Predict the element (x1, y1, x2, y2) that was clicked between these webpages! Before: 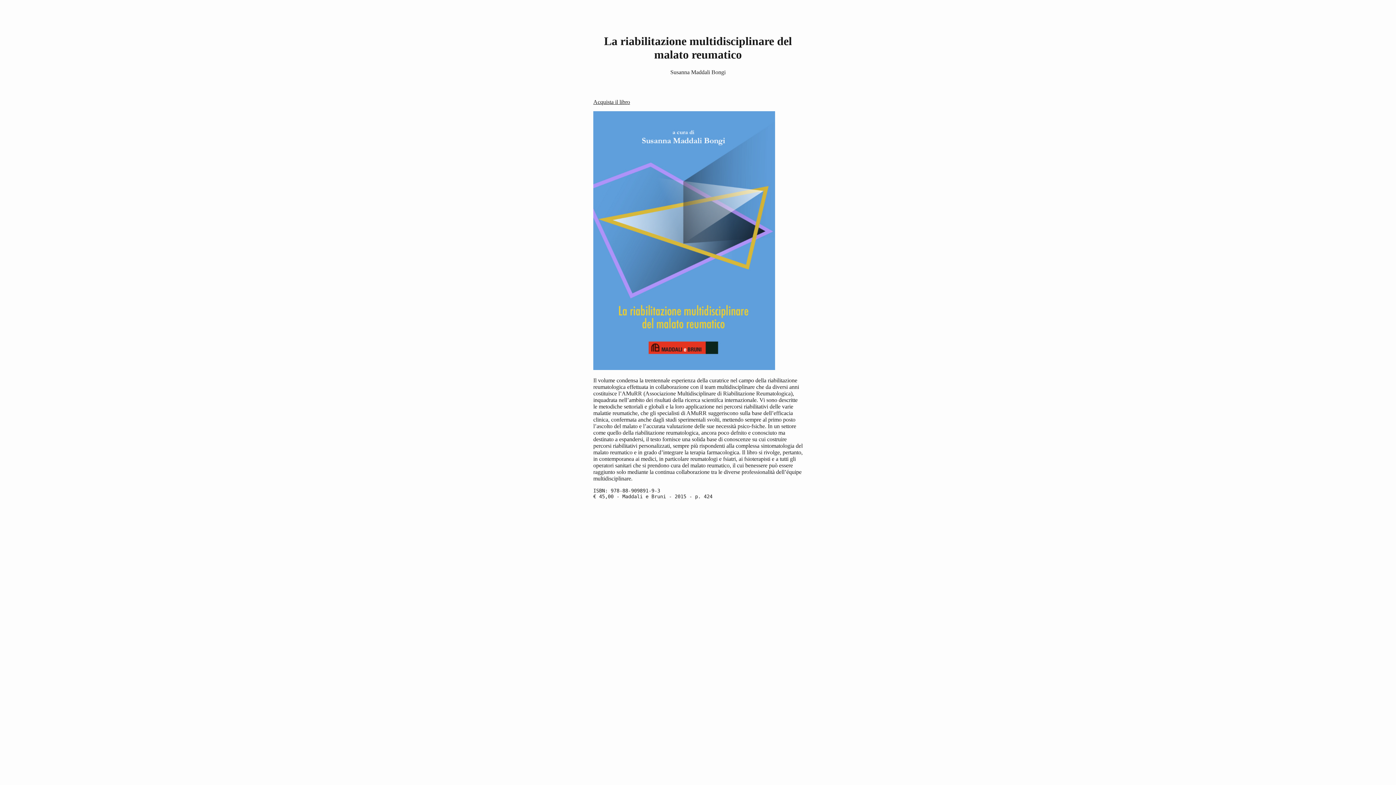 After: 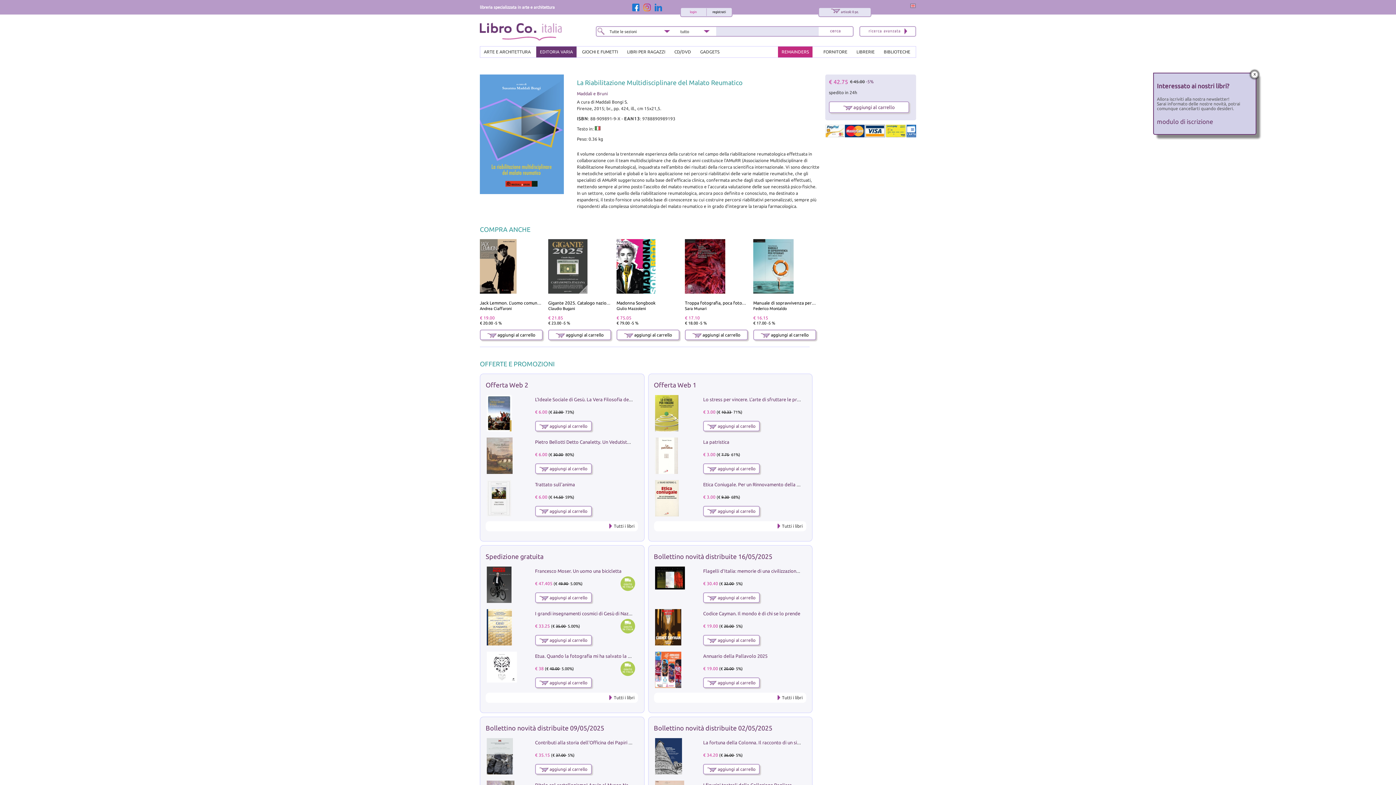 Action: bbox: (593, 98, 630, 105) label: Acquista il libro